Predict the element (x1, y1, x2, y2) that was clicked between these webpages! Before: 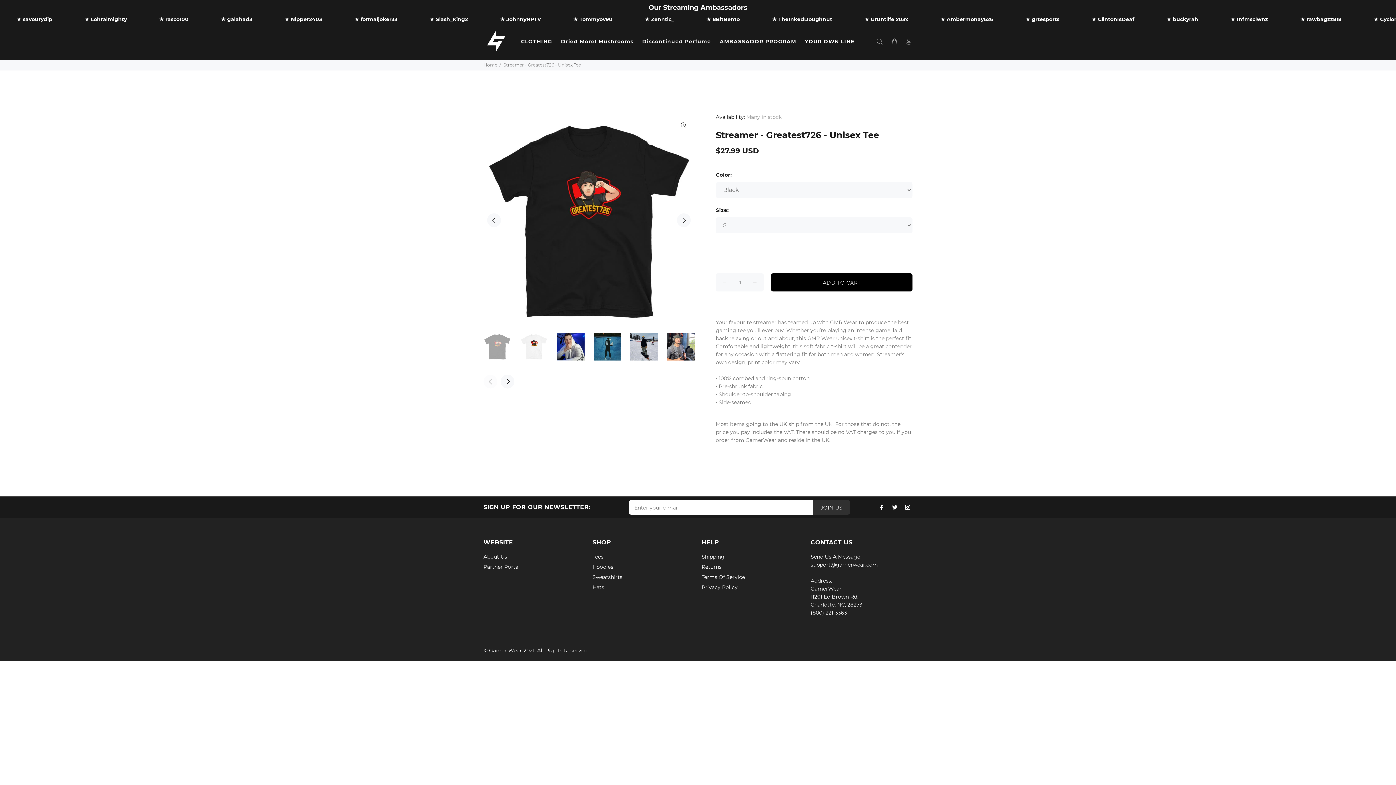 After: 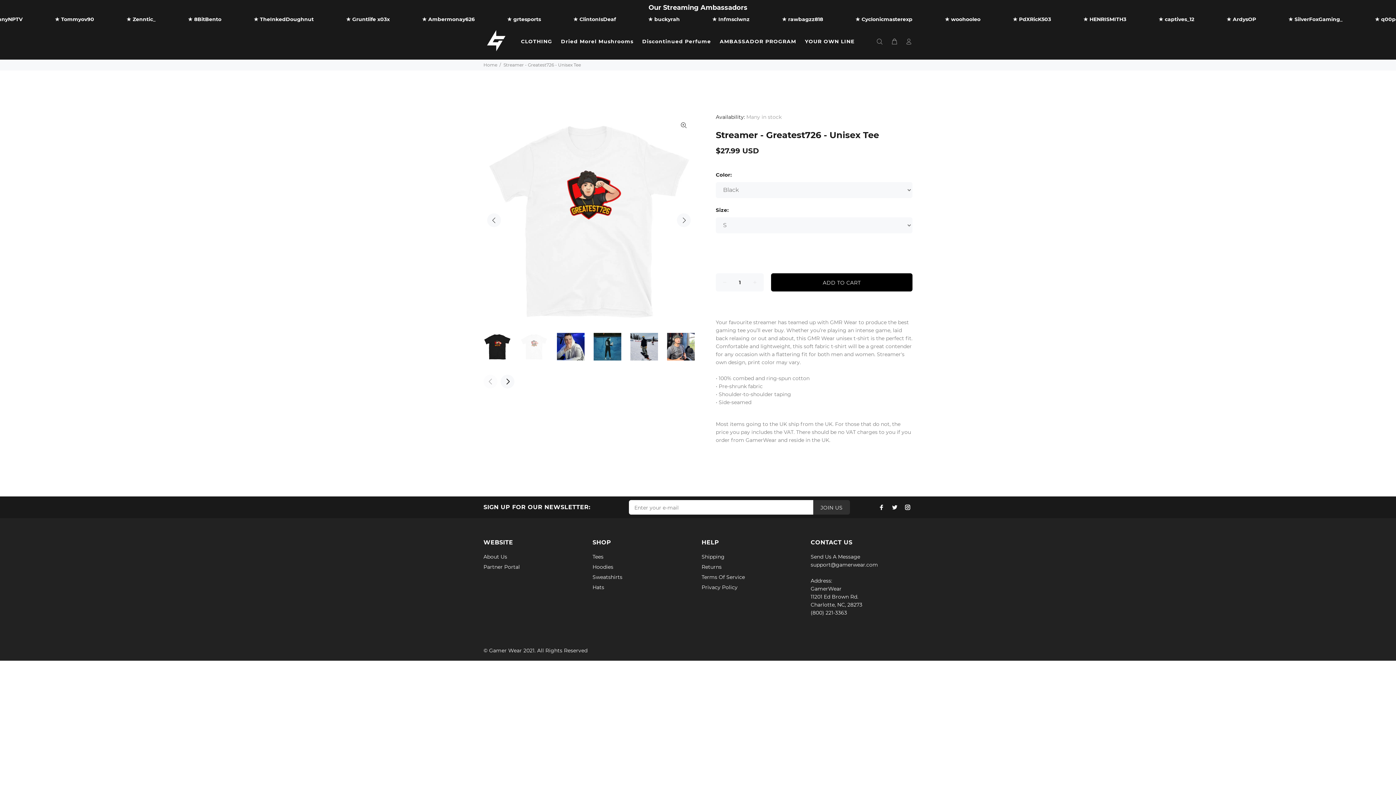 Action: bbox: (520, 333, 548, 360)